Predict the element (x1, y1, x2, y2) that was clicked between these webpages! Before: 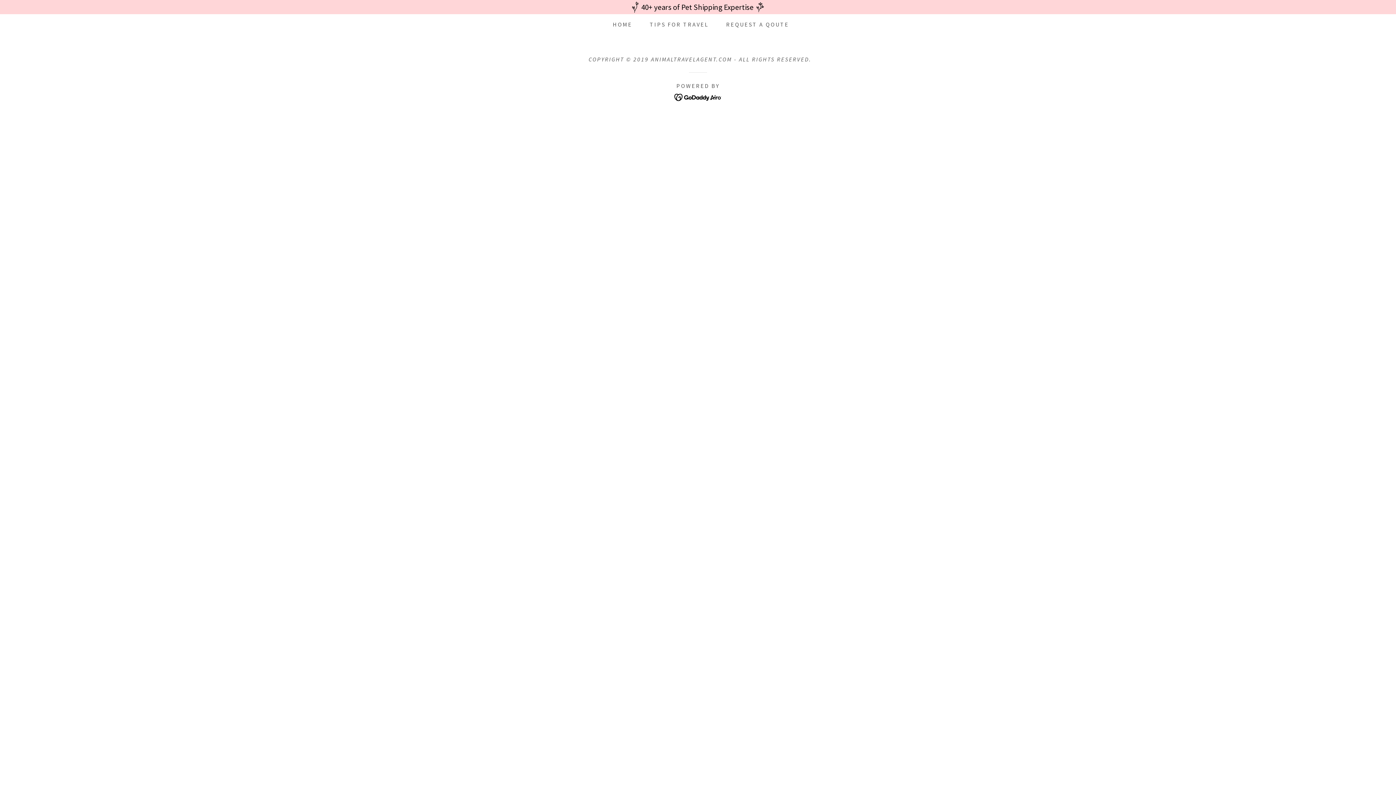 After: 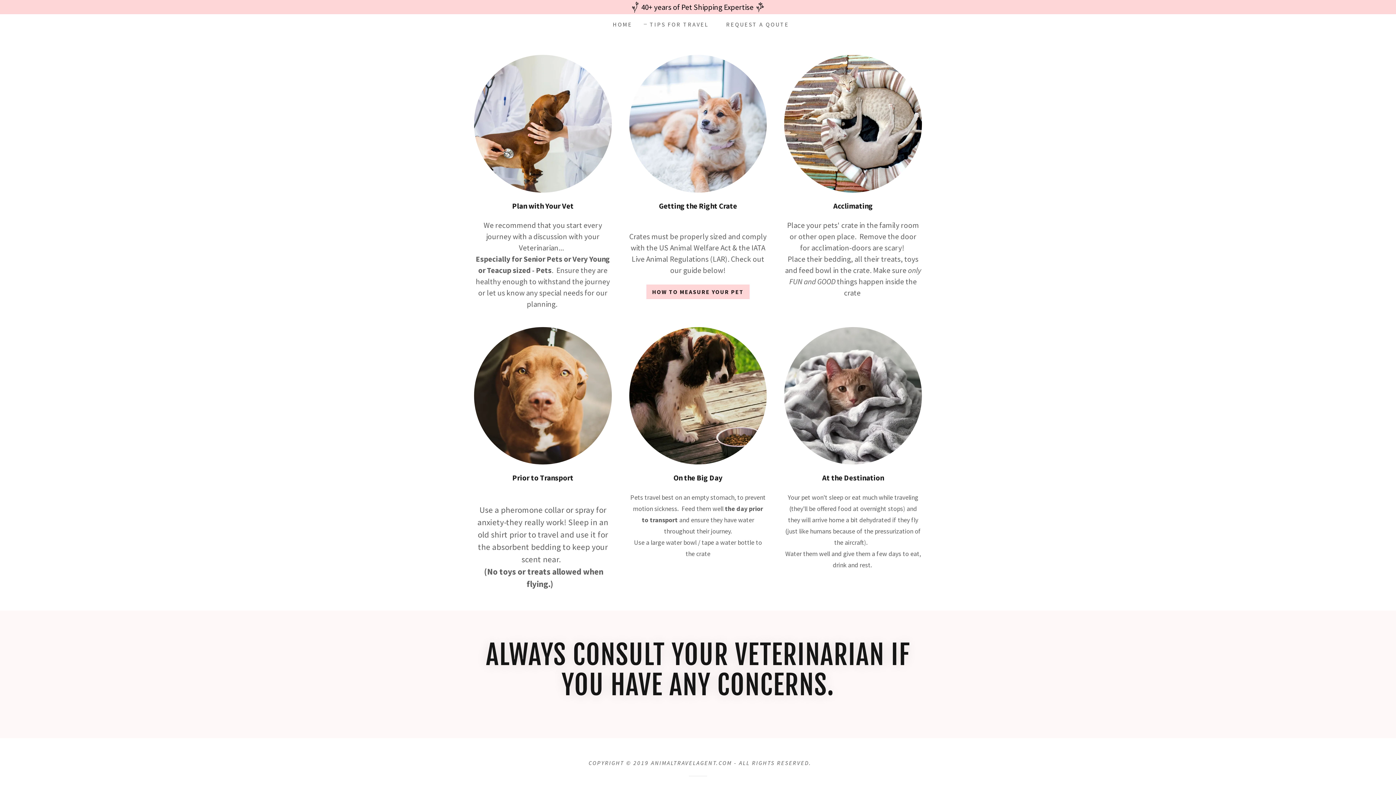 Action: label: TIPS FOR TRAVEL bbox: (641, 17, 711, 30)